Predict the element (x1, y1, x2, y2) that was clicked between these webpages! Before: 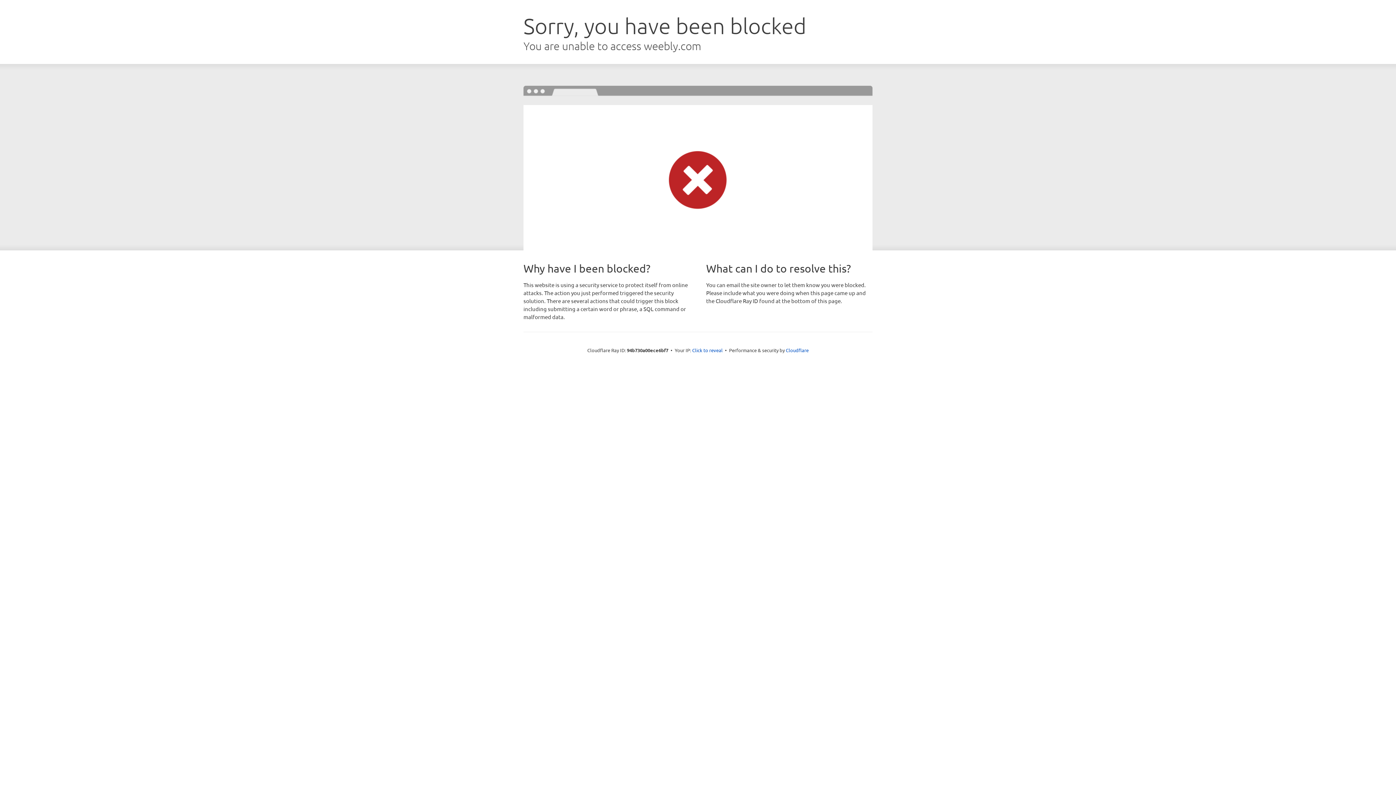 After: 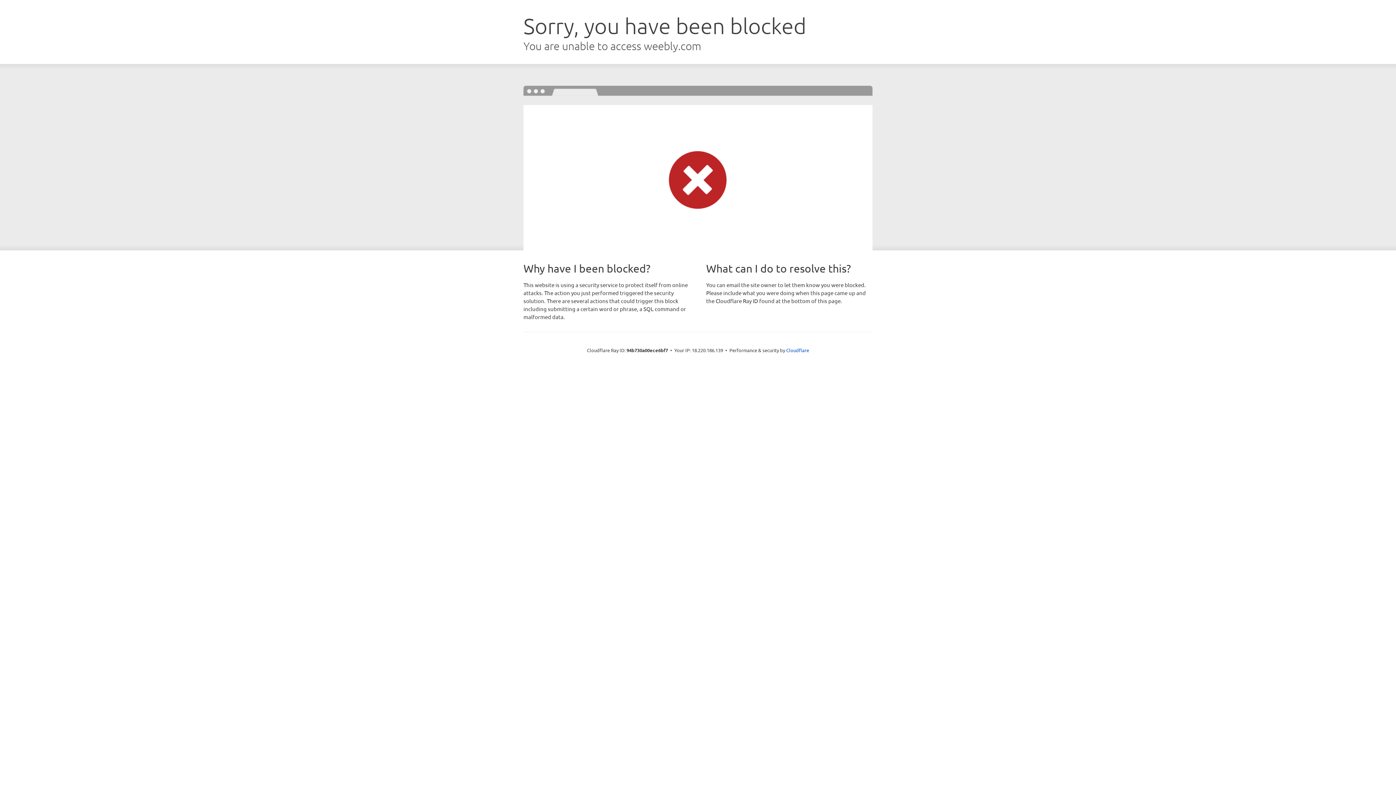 Action: bbox: (692, 346, 722, 353) label: Click to reveal